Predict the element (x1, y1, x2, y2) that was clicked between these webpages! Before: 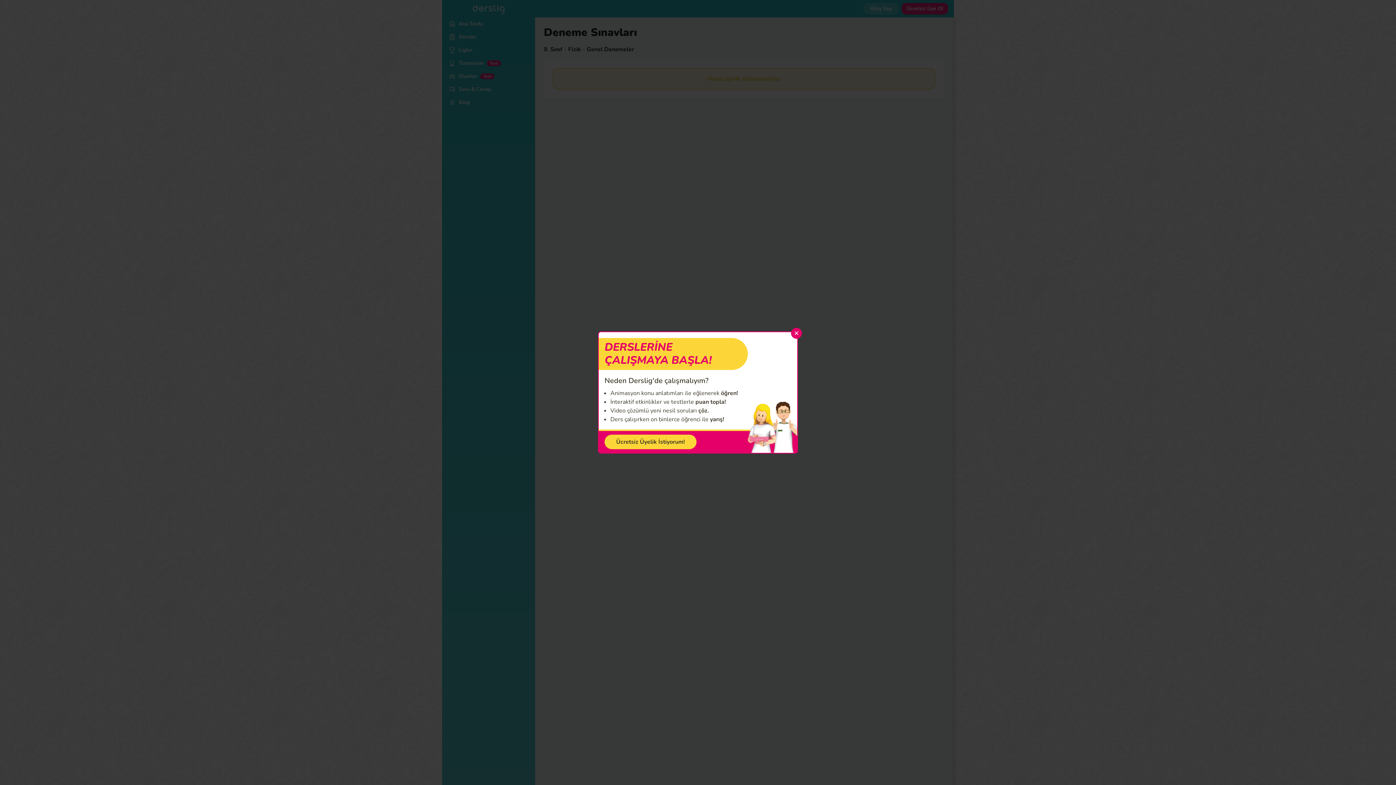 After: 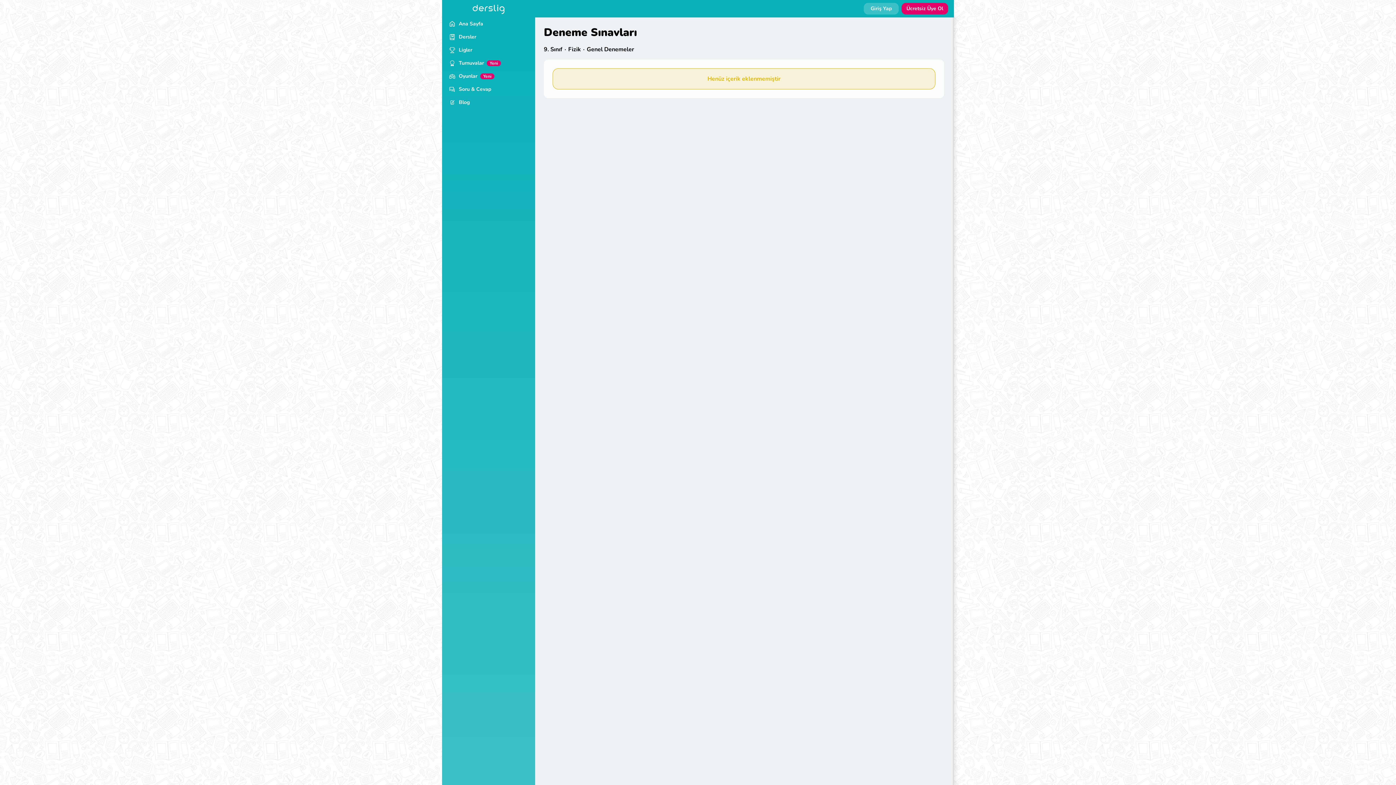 Action: label: × bbox: (791, 327, 802, 338)